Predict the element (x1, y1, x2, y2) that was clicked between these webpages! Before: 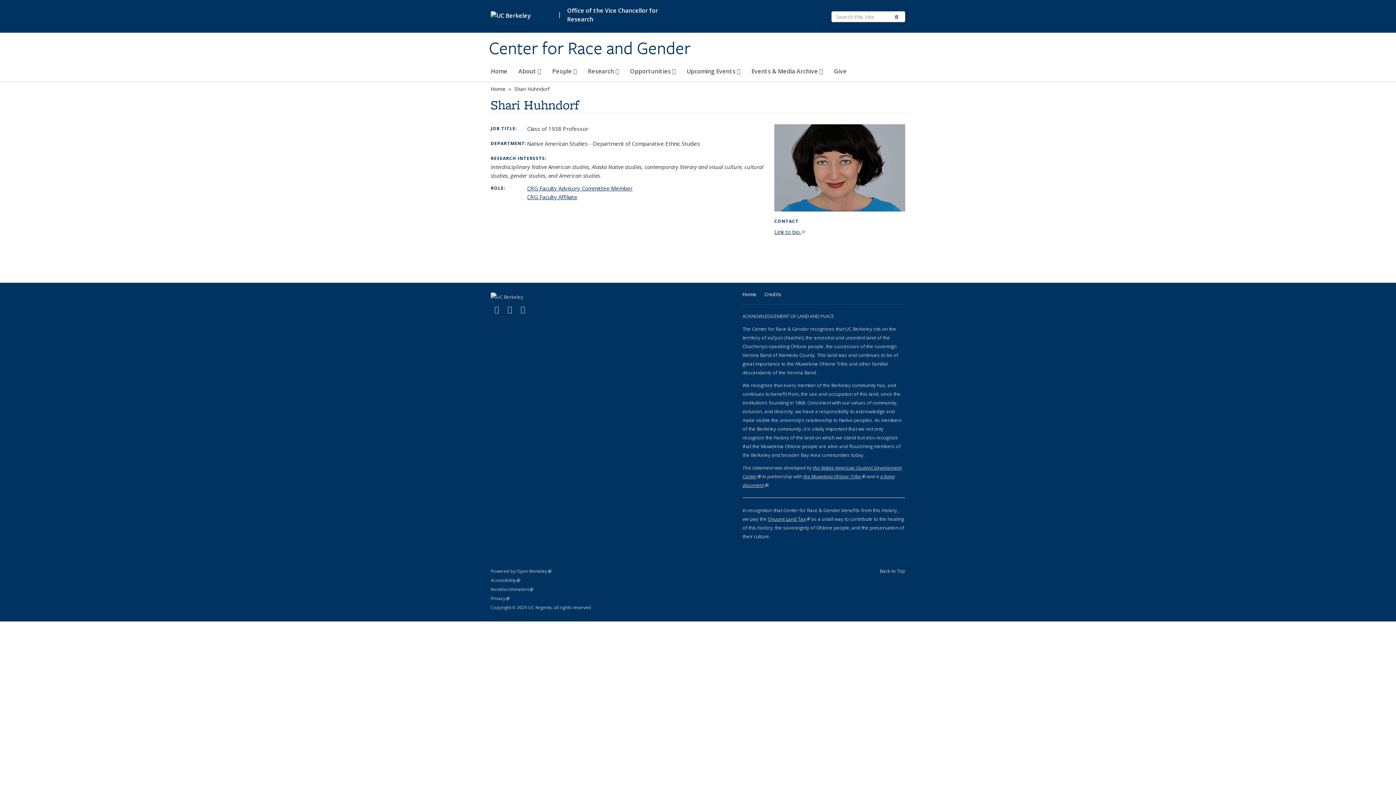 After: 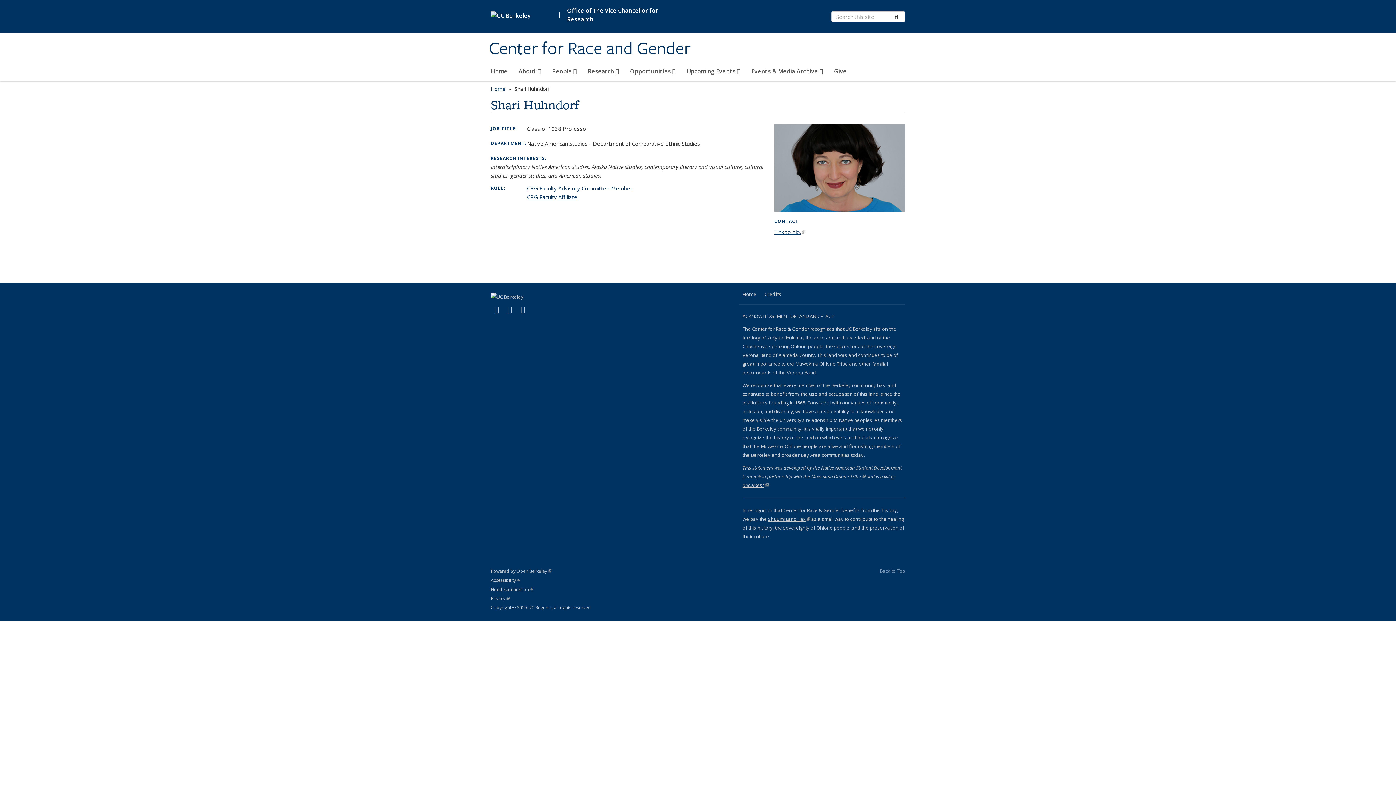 Action: label: Back to Top bbox: (880, 568, 905, 574)